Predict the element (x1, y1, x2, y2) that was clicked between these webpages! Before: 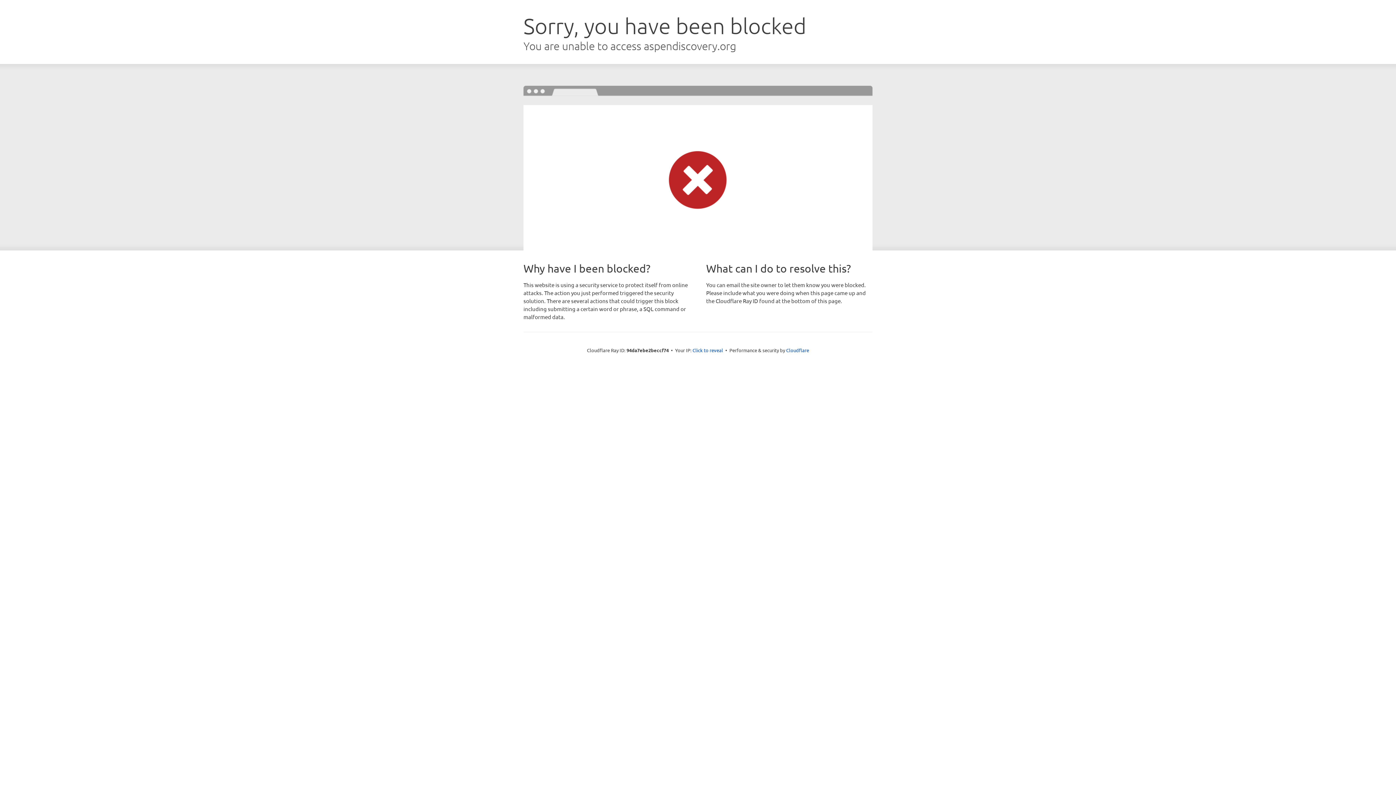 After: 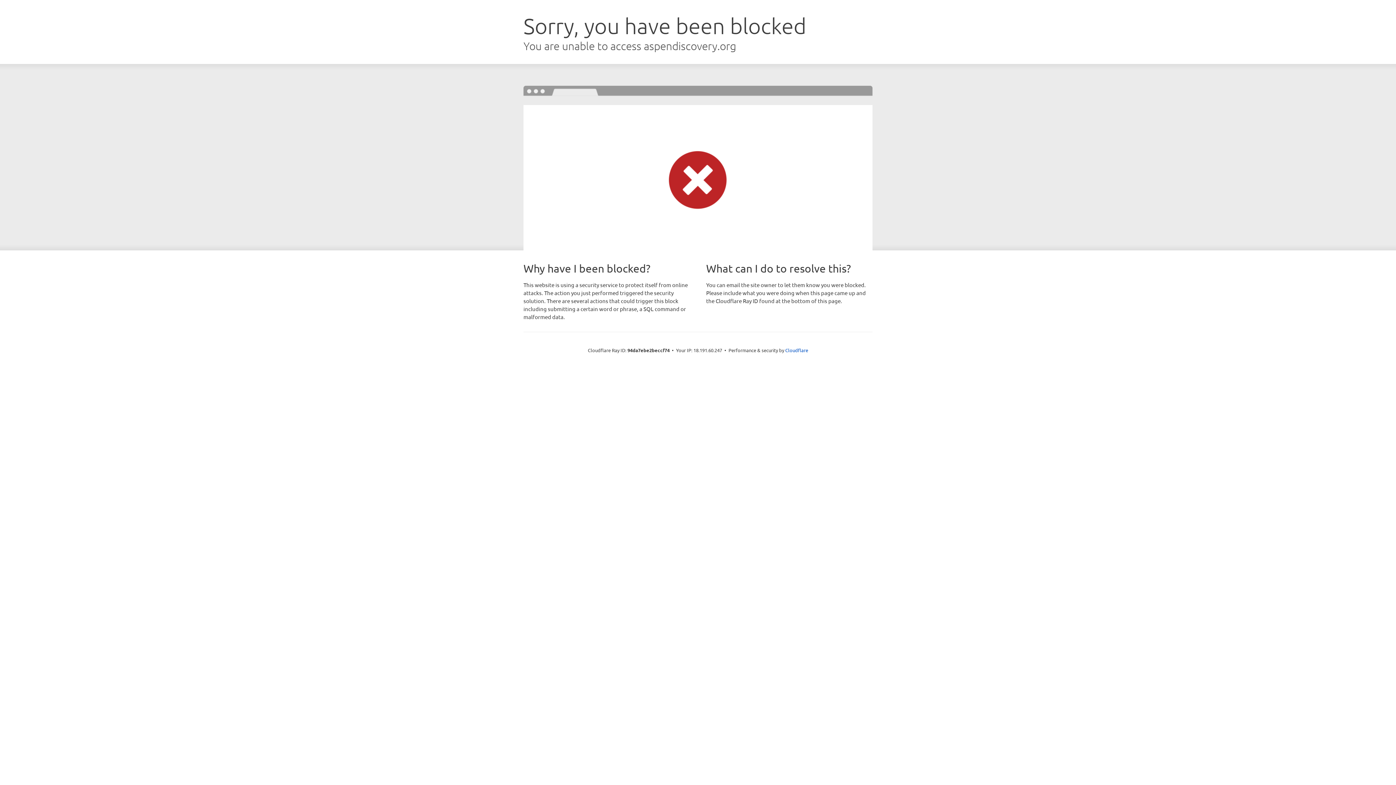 Action: label: Click to reveal bbox: (692, 346, 723, 353)